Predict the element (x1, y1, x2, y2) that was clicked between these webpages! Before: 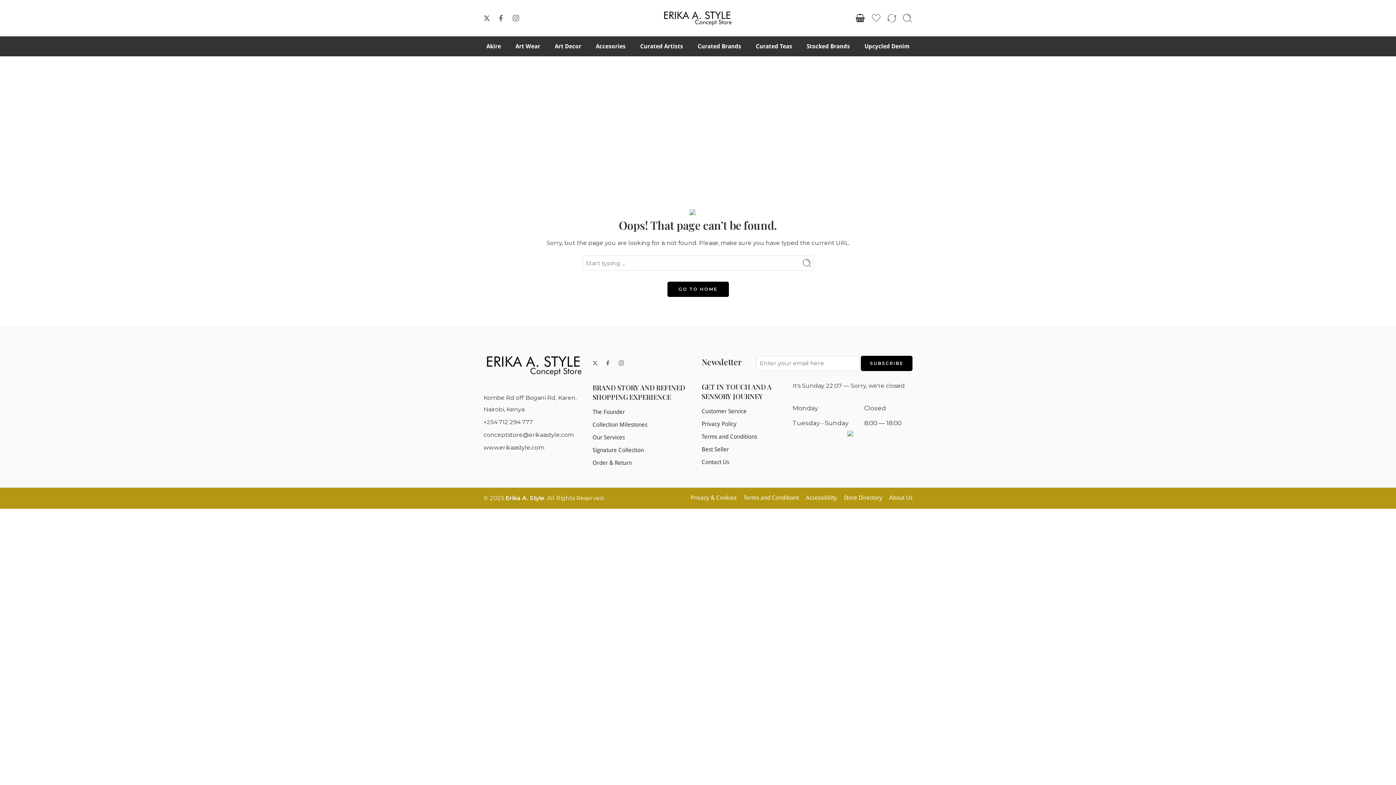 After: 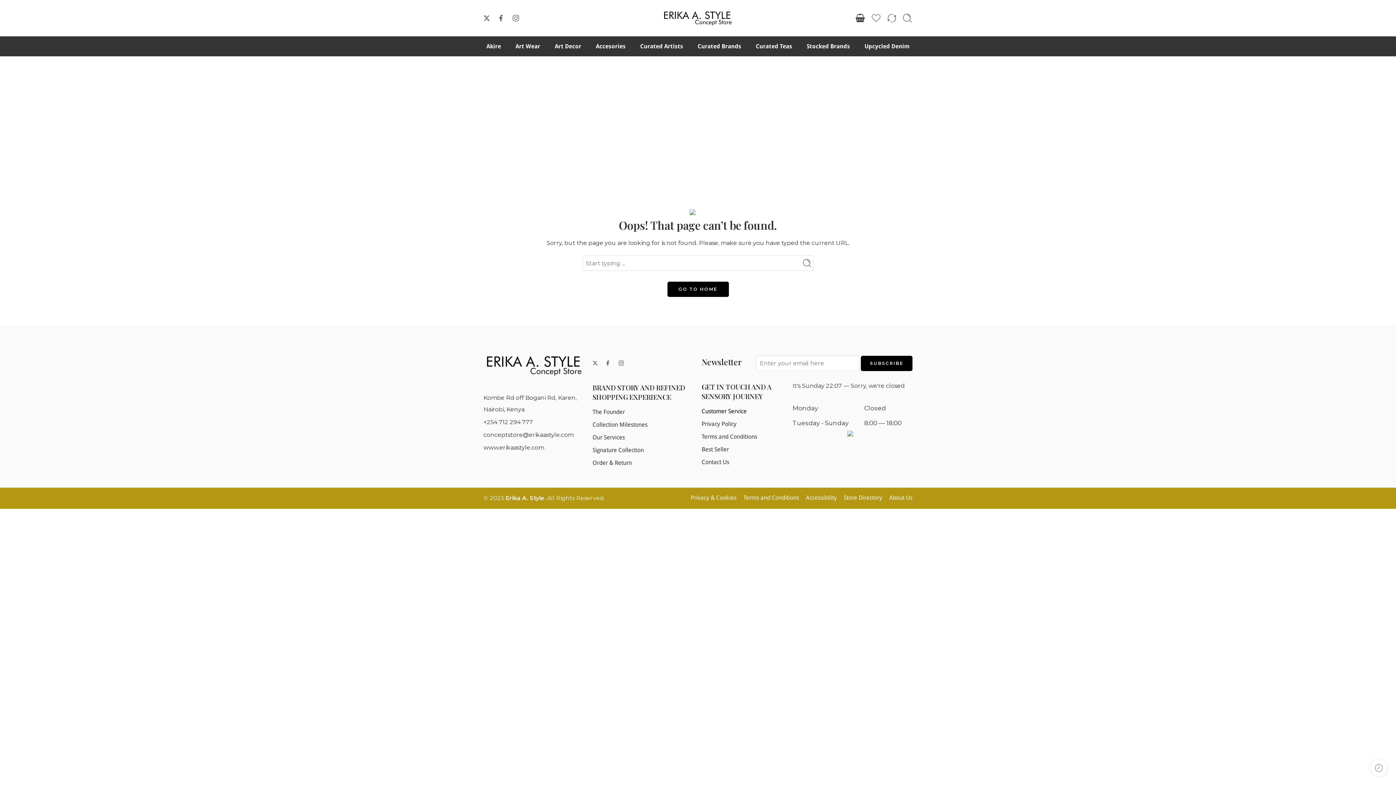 Action: bbox: (701, 405, 785, 417) label: Customer Service